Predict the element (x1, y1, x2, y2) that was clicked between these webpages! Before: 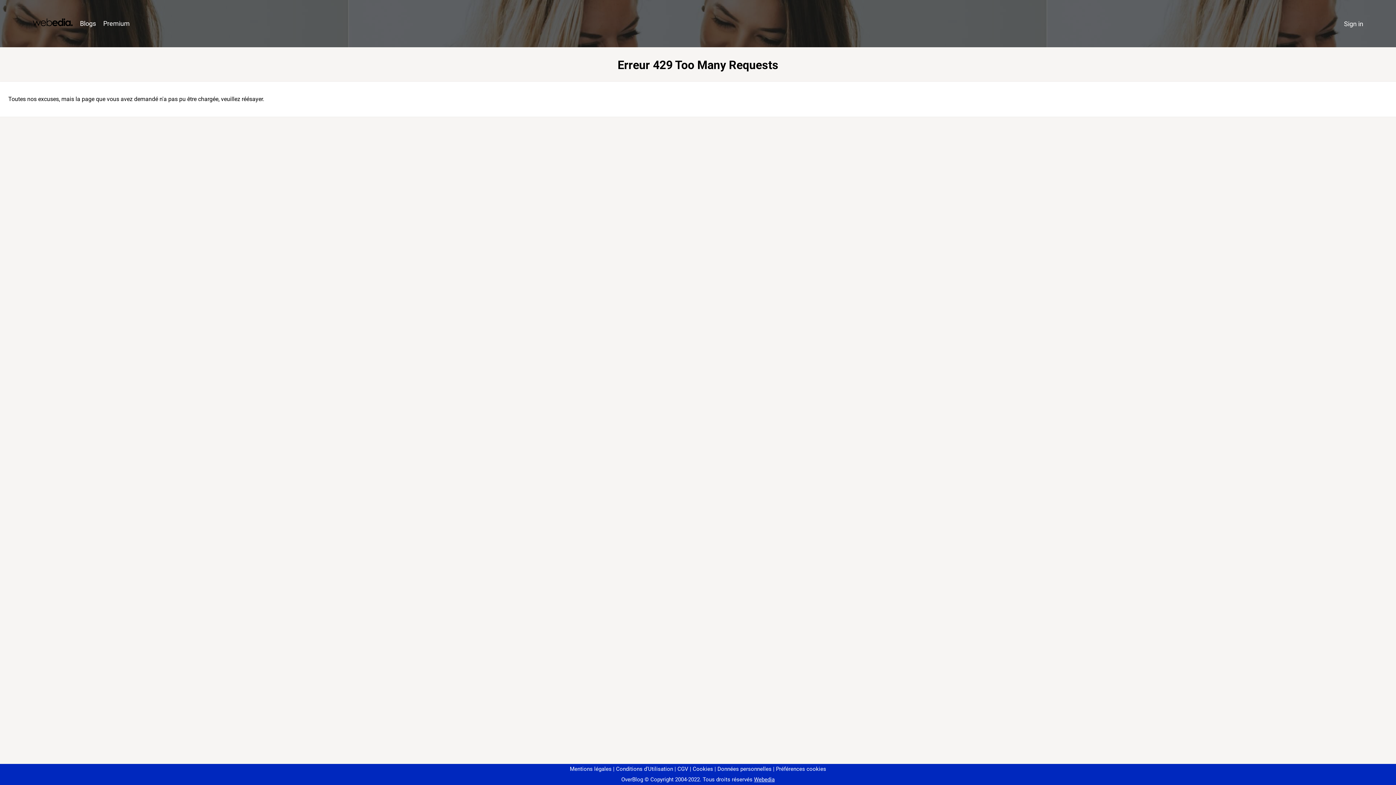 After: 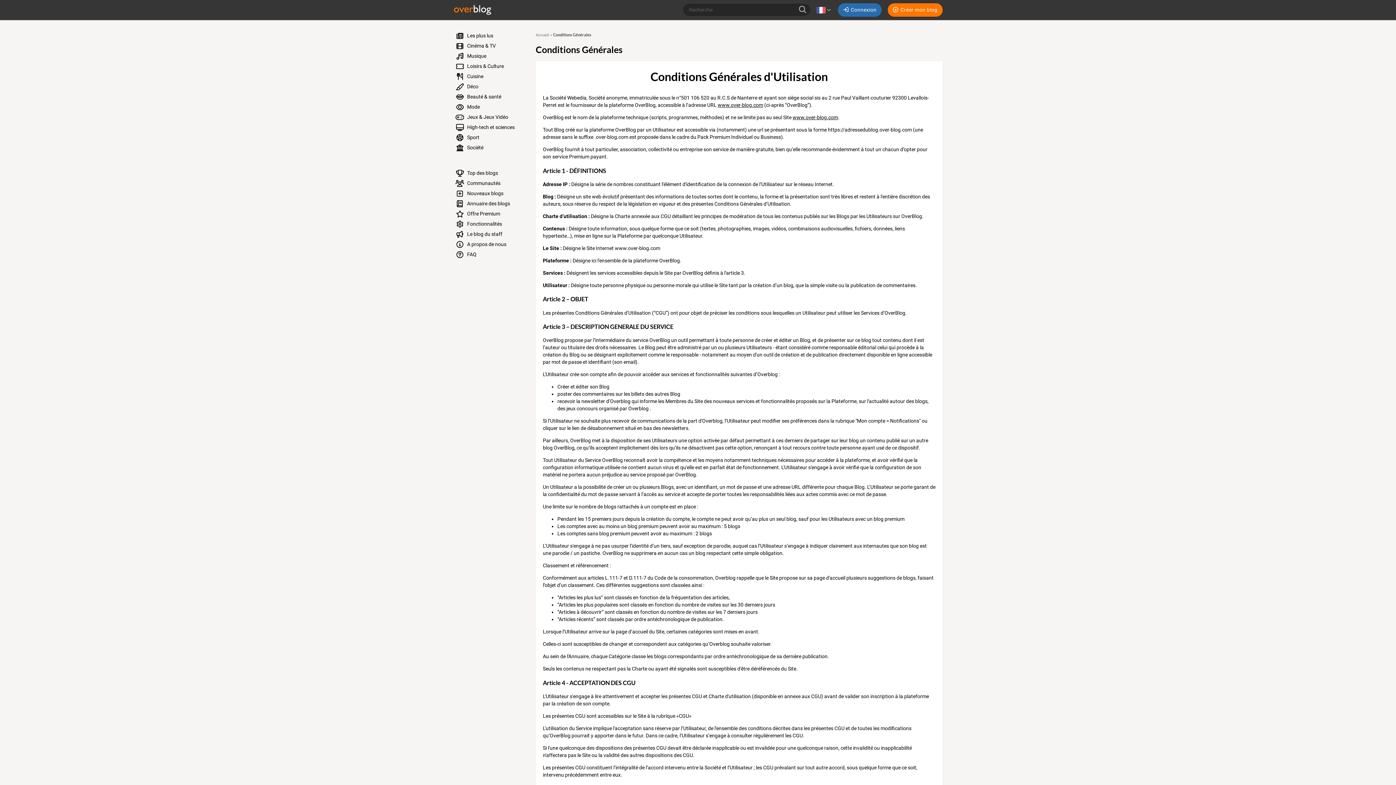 Action: bbox: (613, 766, 673, 772) label: Conditions d'Utilisation